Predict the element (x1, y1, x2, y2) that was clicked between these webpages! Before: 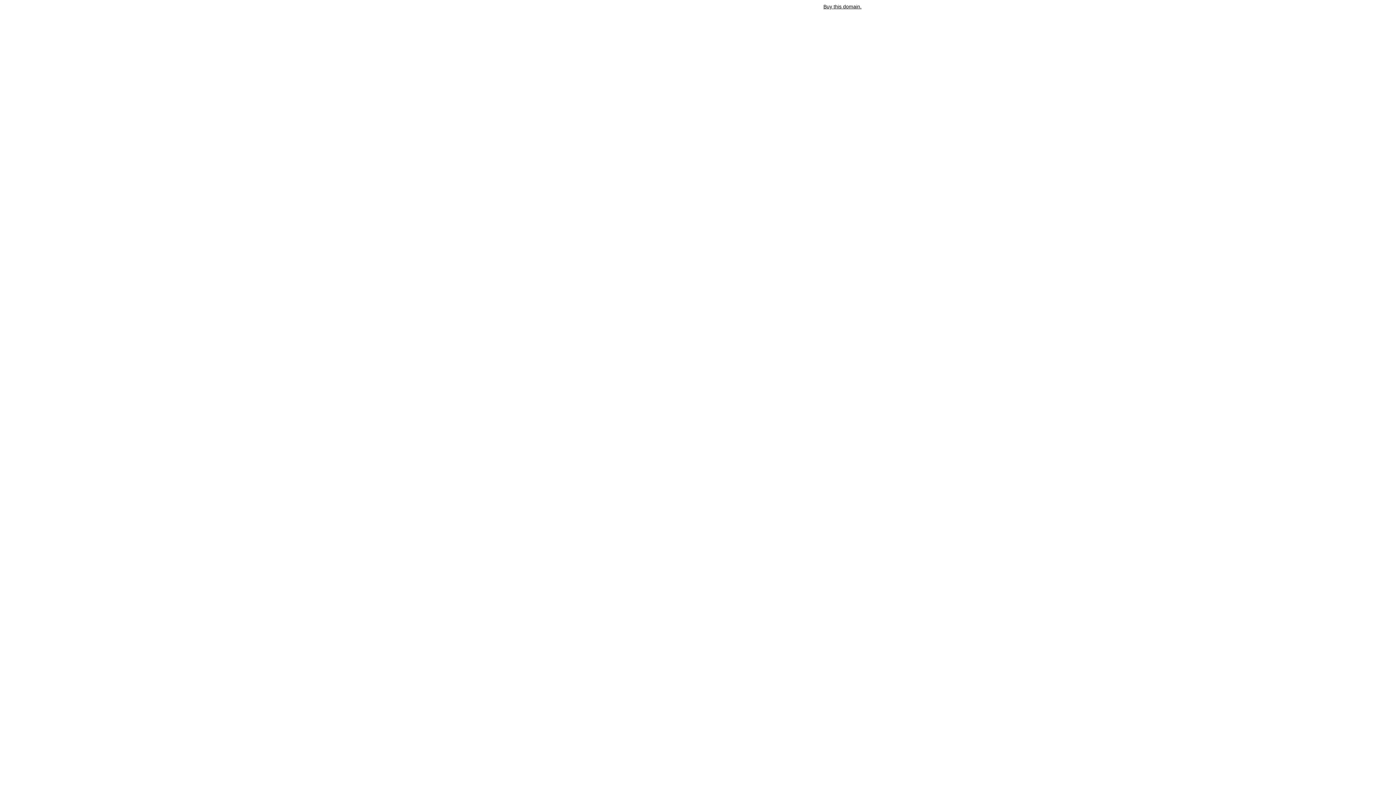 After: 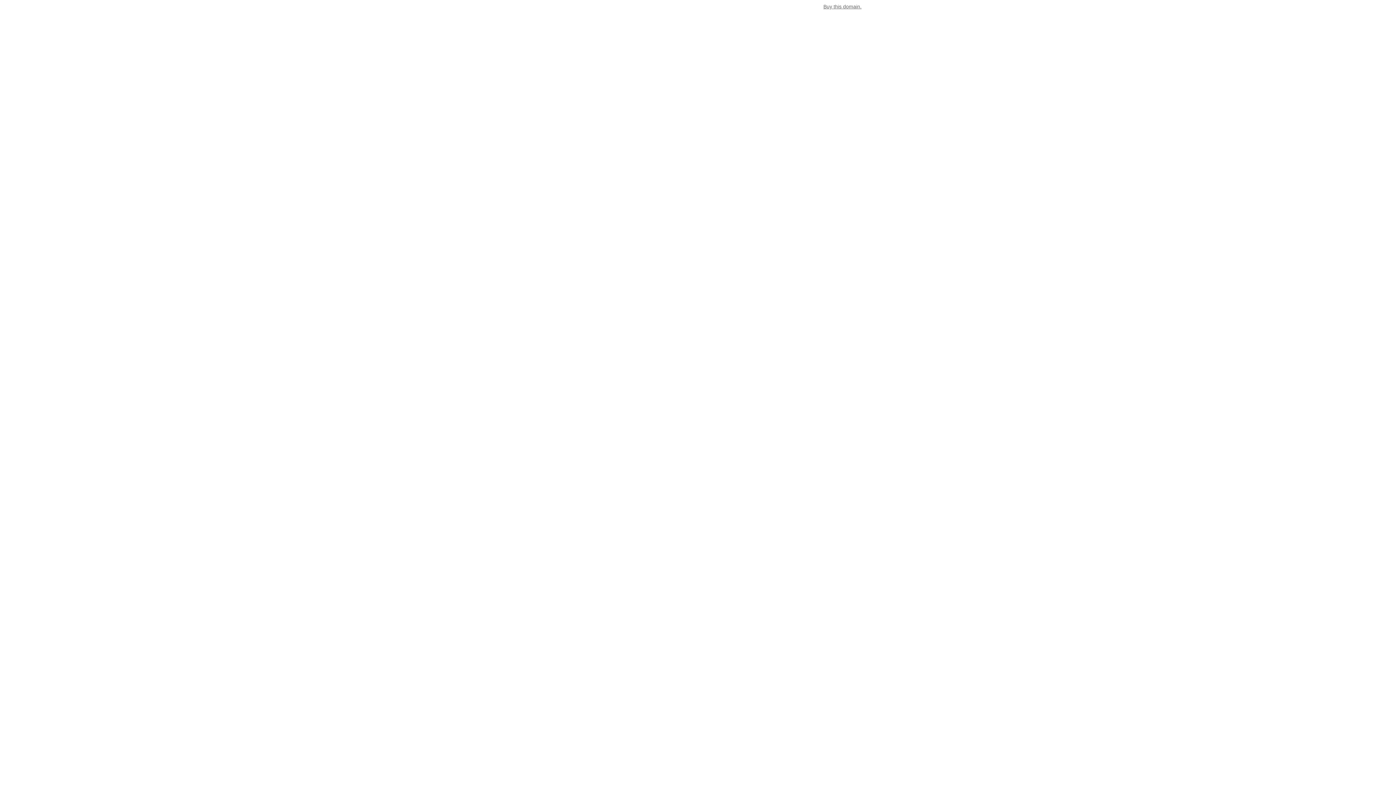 Action: label: Buy this domain. bbox: (823, 3, 861, 9)